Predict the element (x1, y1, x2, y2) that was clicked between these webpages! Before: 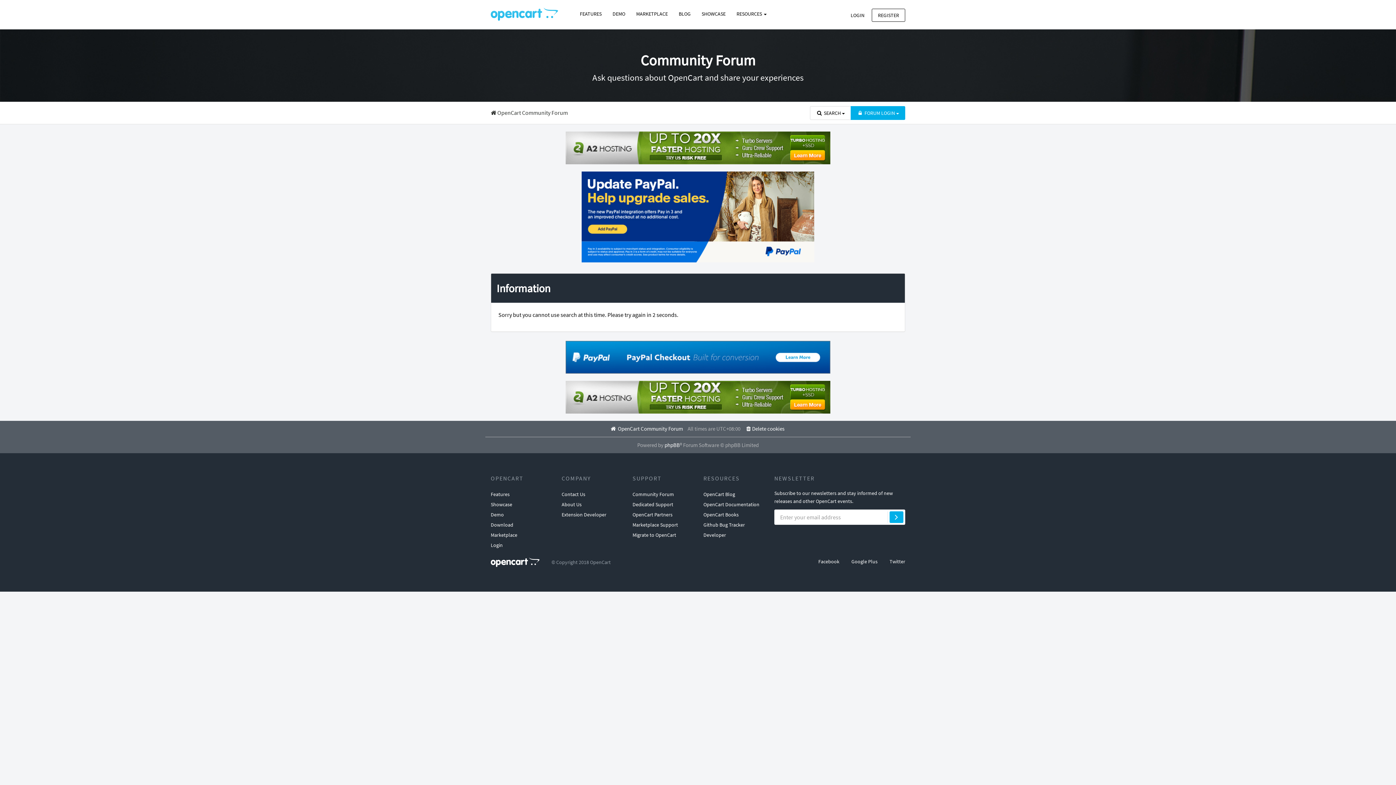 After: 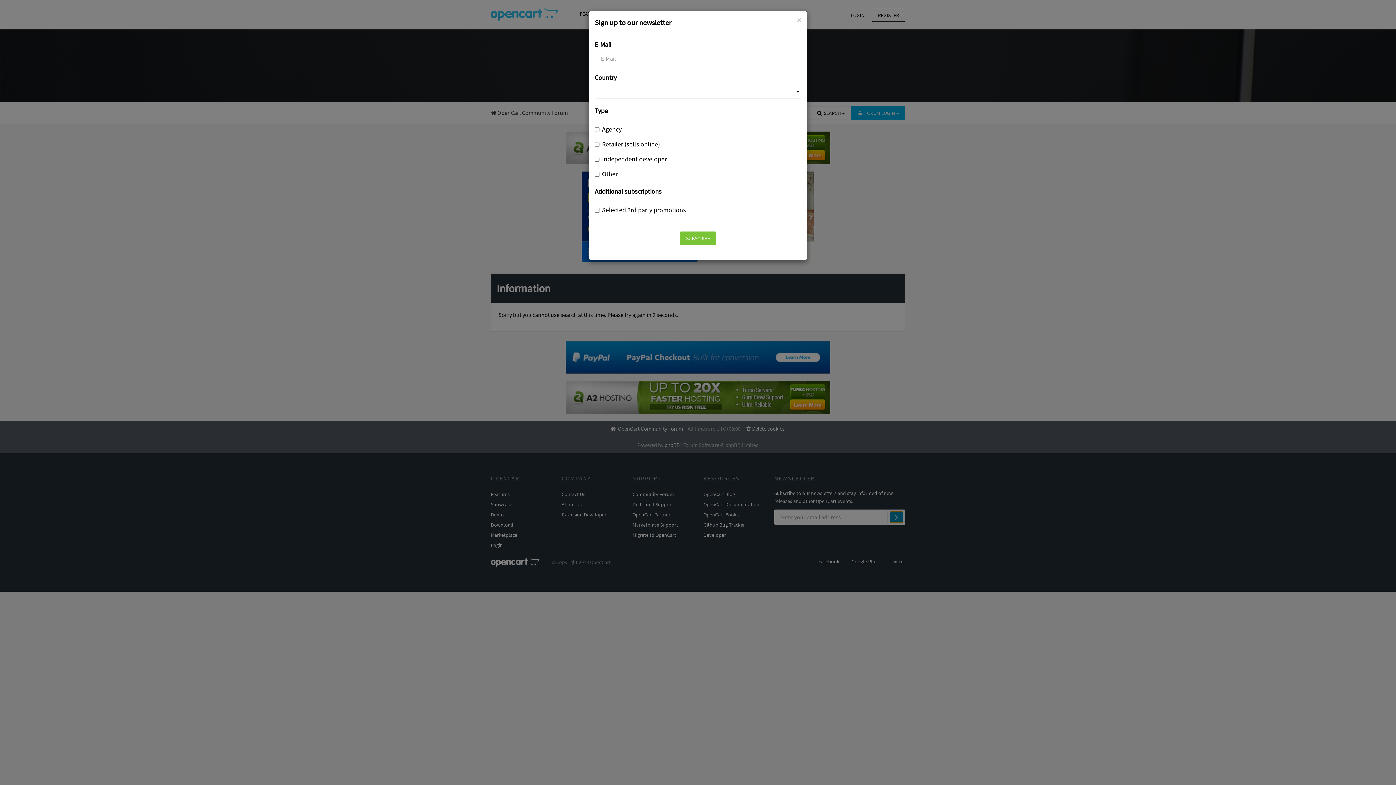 Action: bbox: (889, 511, 903, 523)